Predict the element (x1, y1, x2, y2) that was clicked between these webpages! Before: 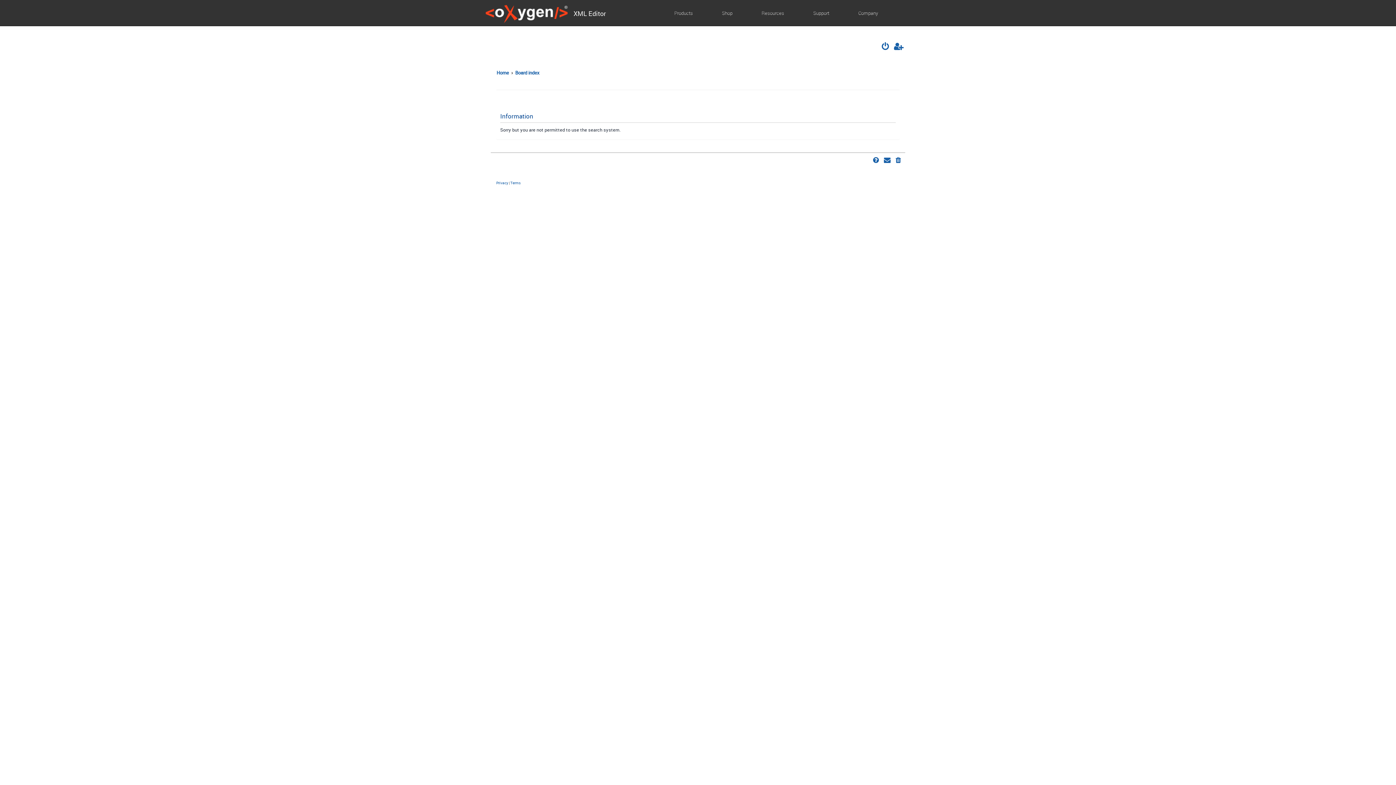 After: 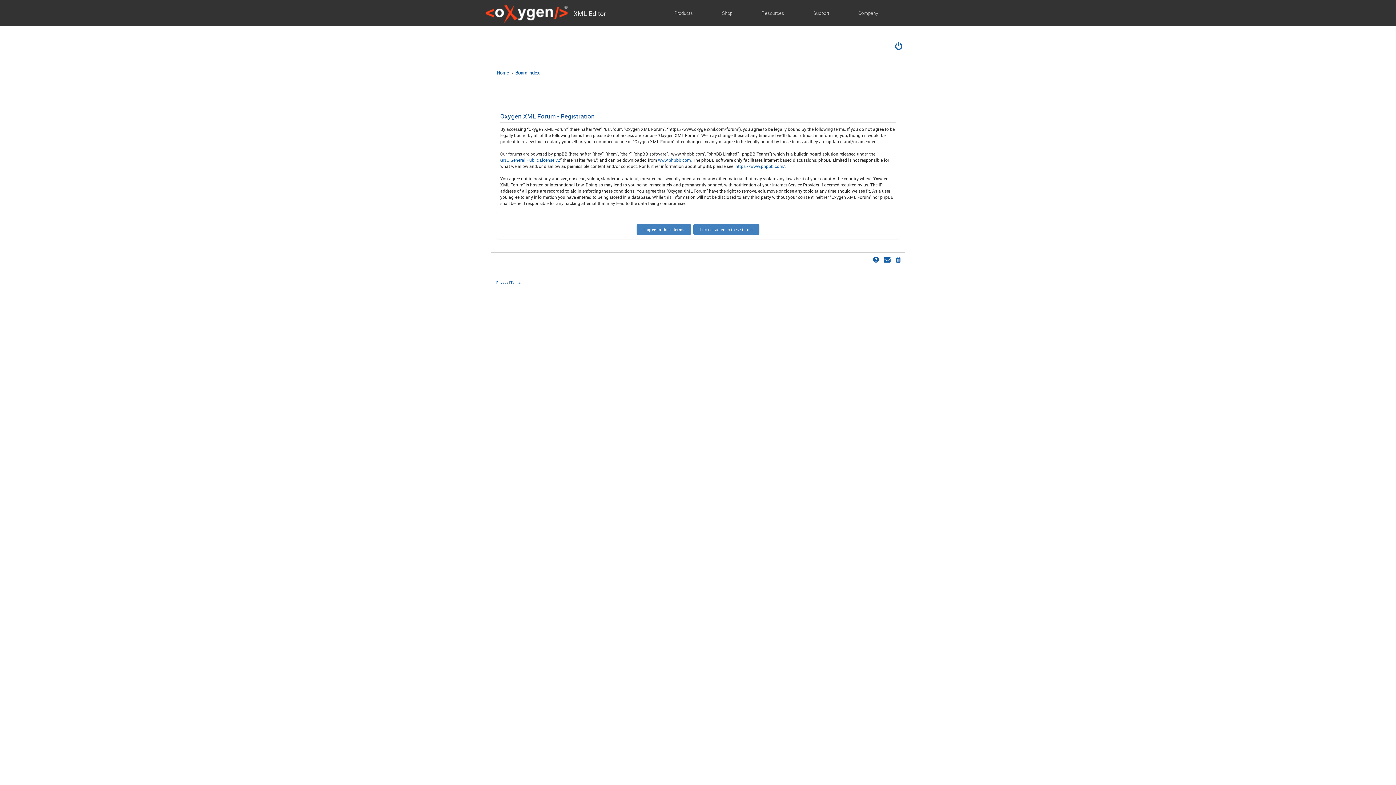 Action: bbox: (893, 42, 904, 52)